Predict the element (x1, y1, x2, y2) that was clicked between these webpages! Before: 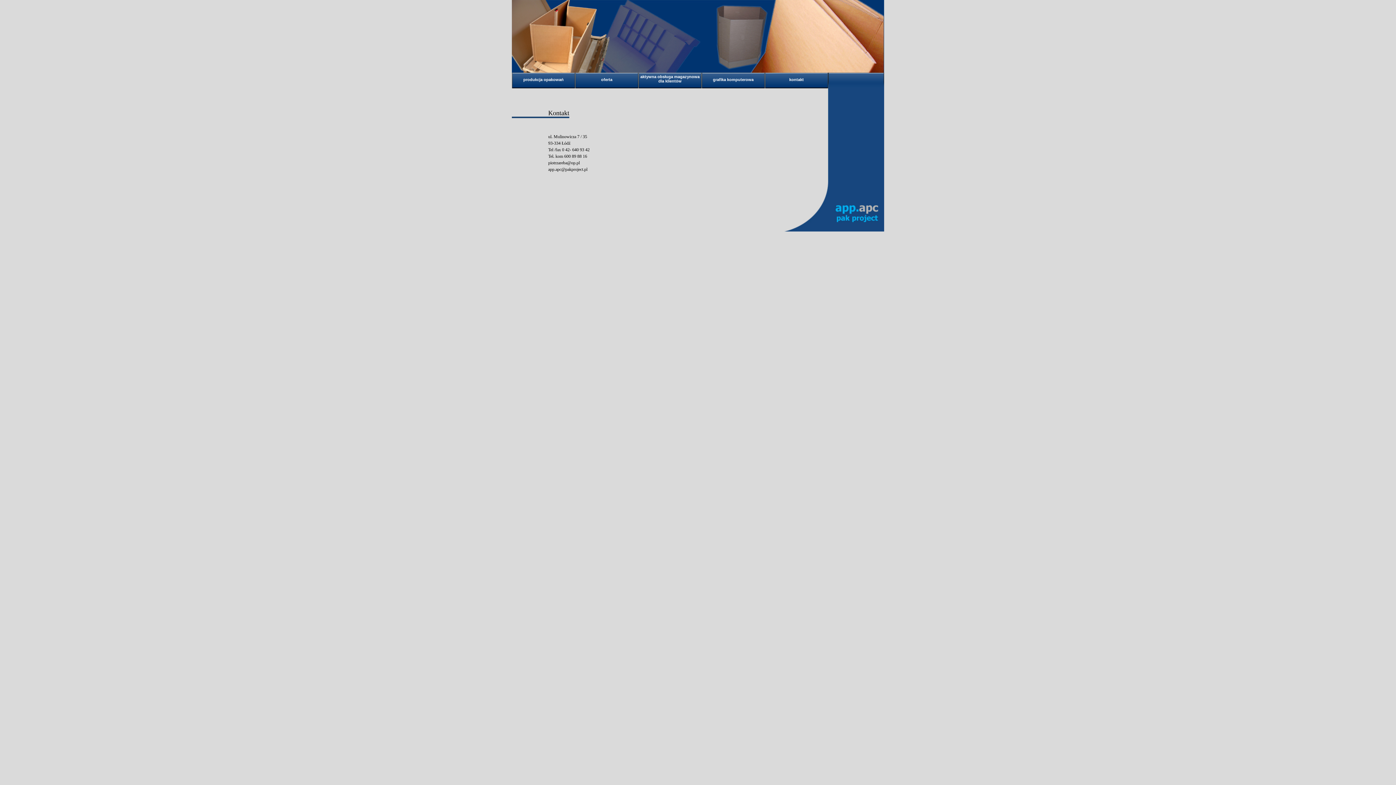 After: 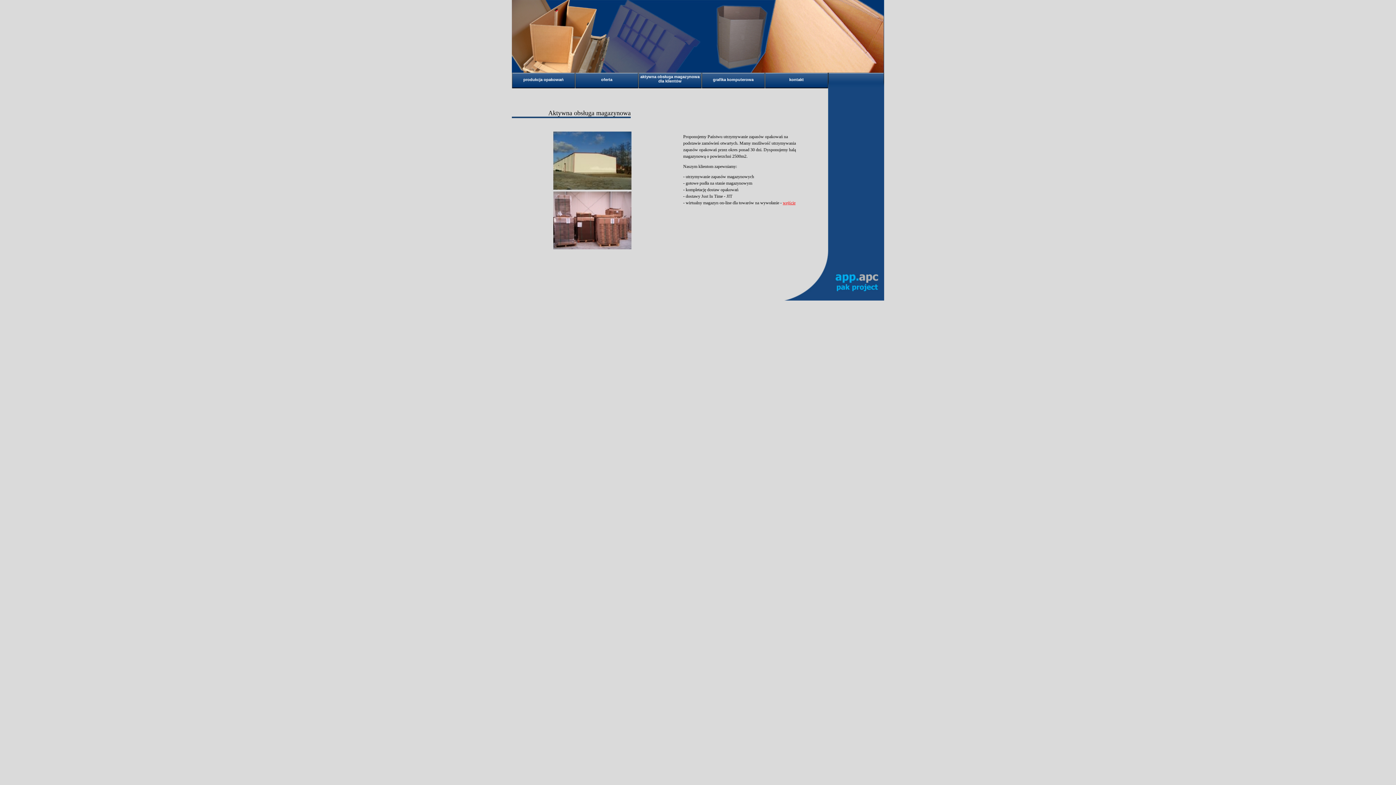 Action: bbox: (638, 72, 701, 88) label: aktywna obsługa magazynowa dla klientów